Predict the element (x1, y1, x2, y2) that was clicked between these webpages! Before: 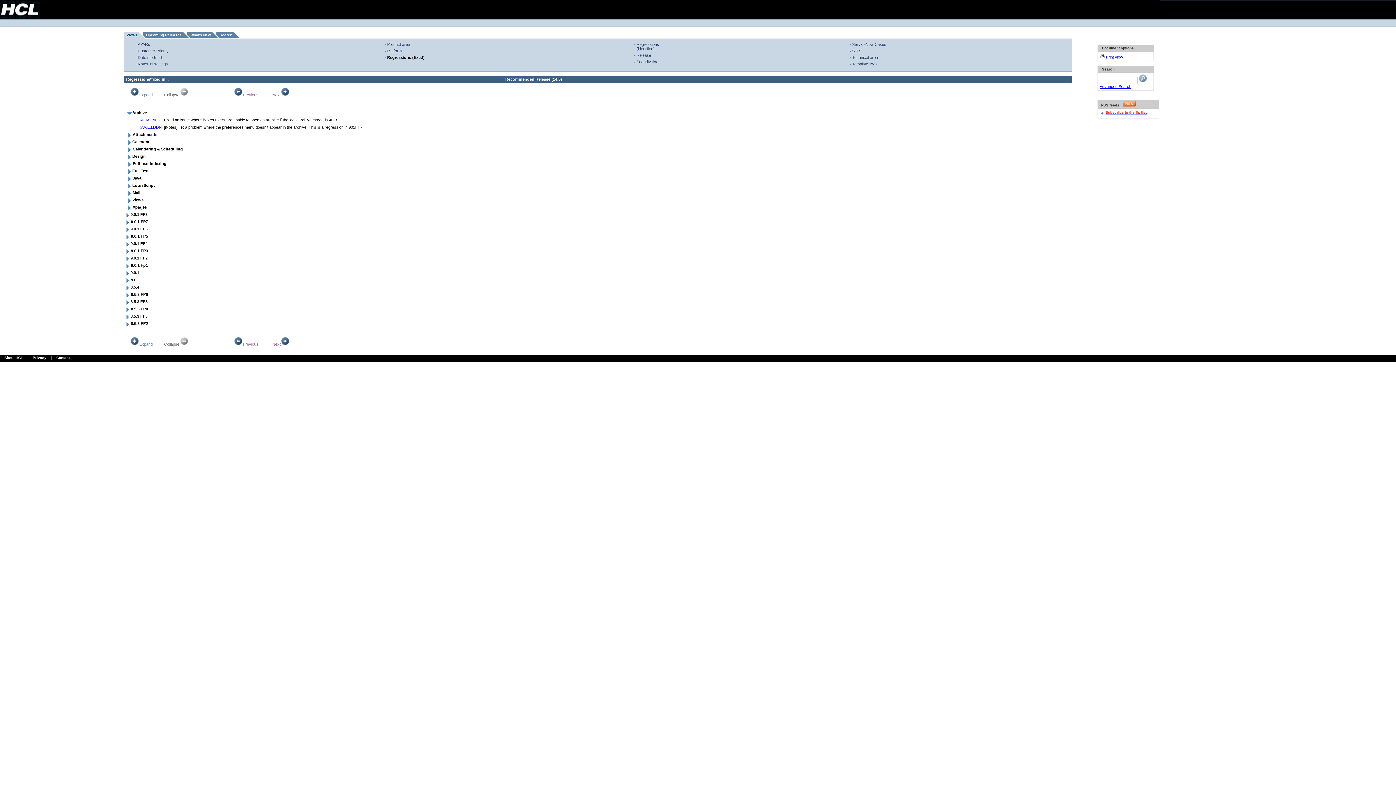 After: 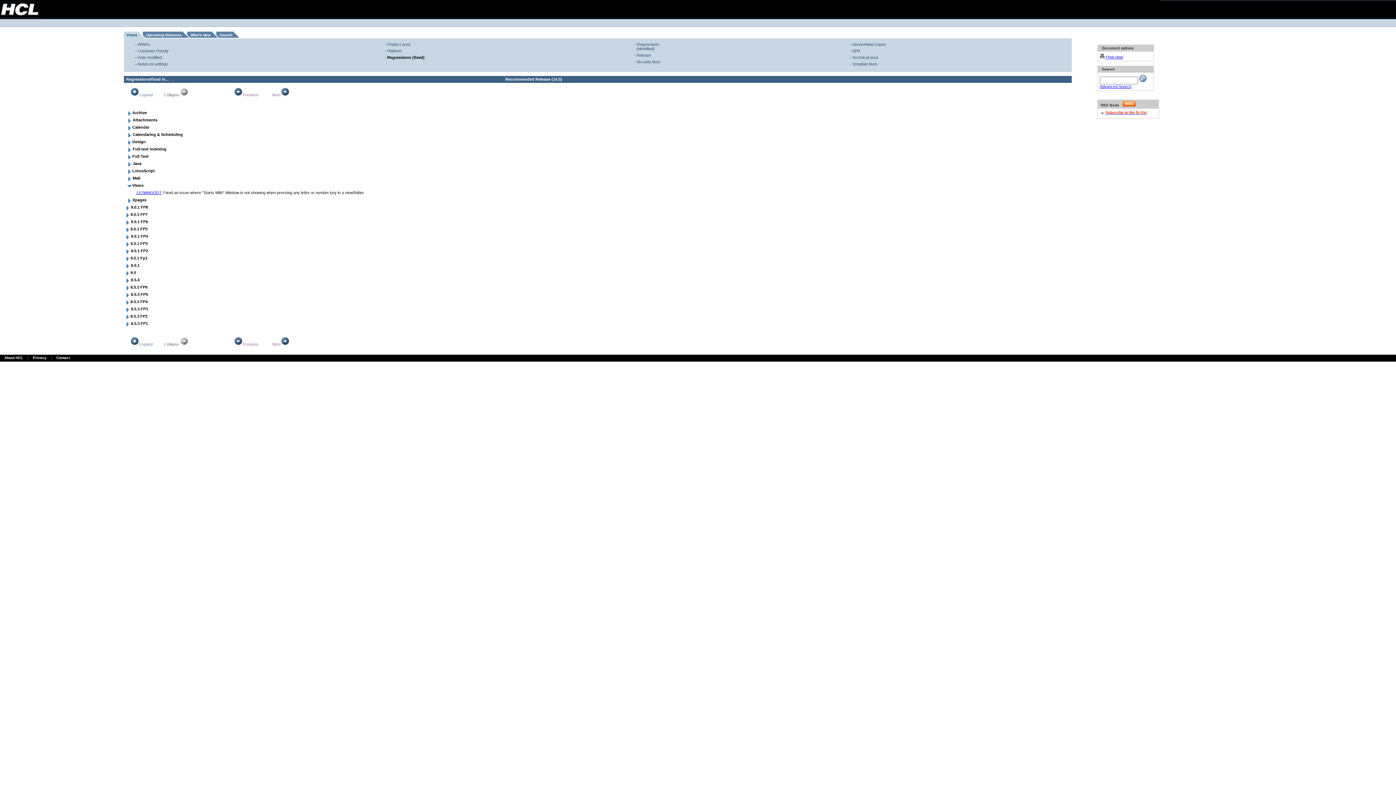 Action: bbox: (126, 200, 132, 204)